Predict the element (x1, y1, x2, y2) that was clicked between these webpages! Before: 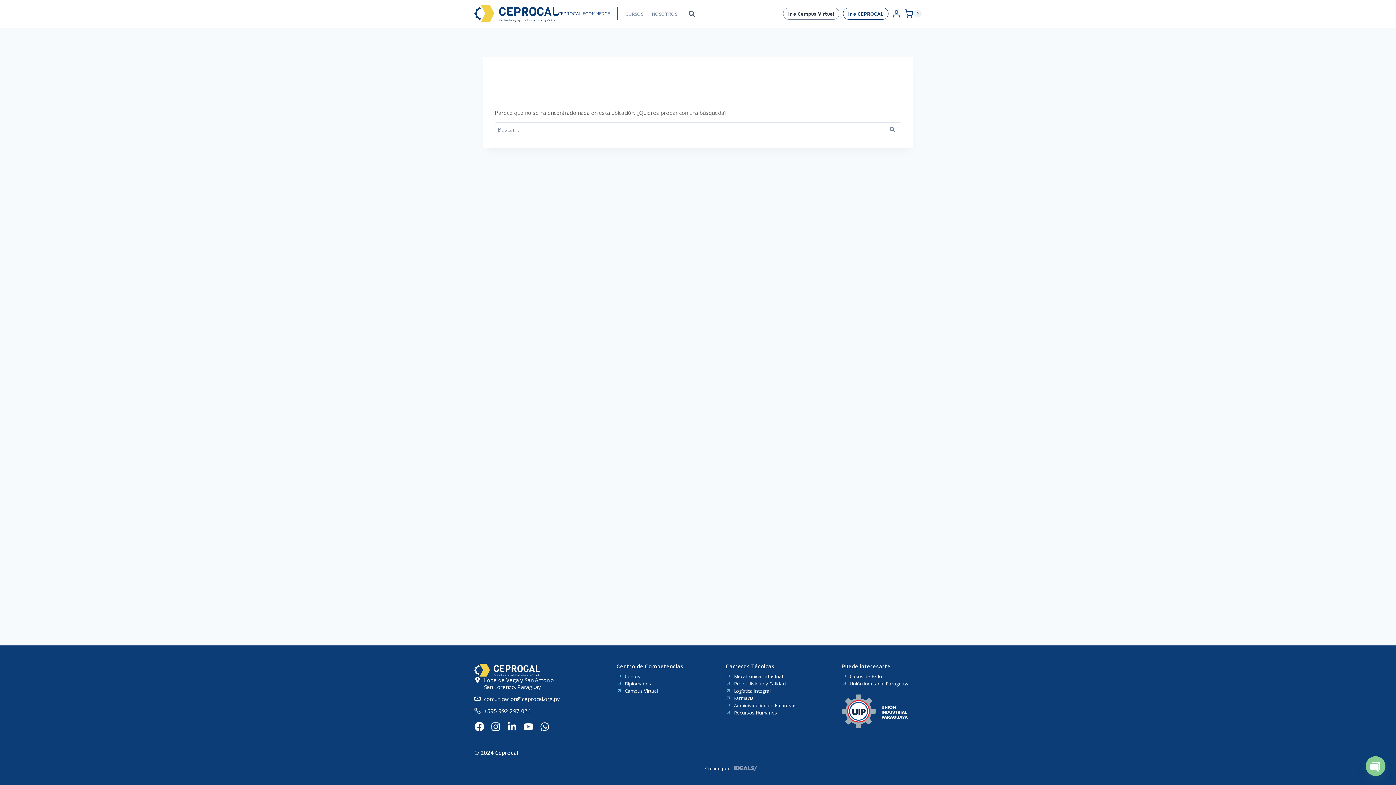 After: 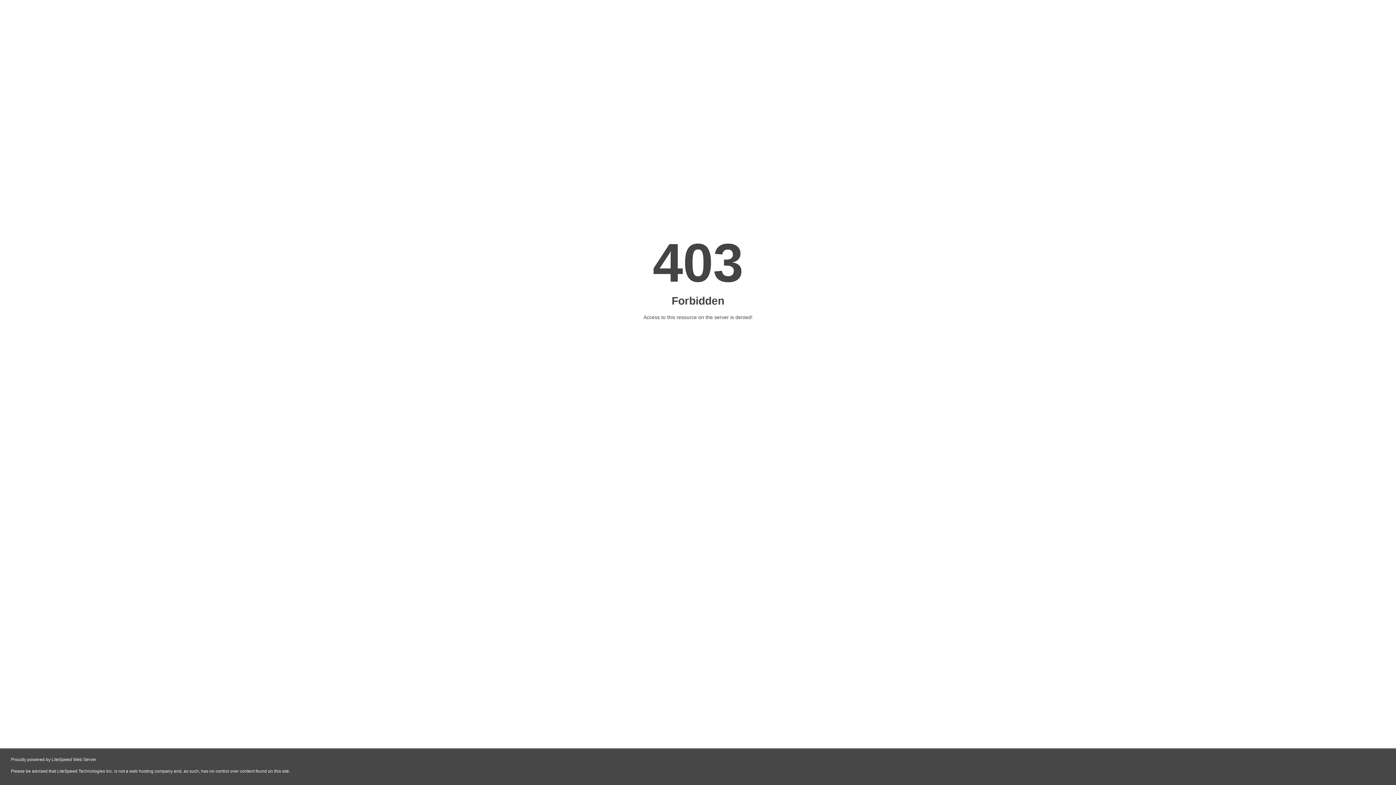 Action: bbox: (734, 763, 757, 772)